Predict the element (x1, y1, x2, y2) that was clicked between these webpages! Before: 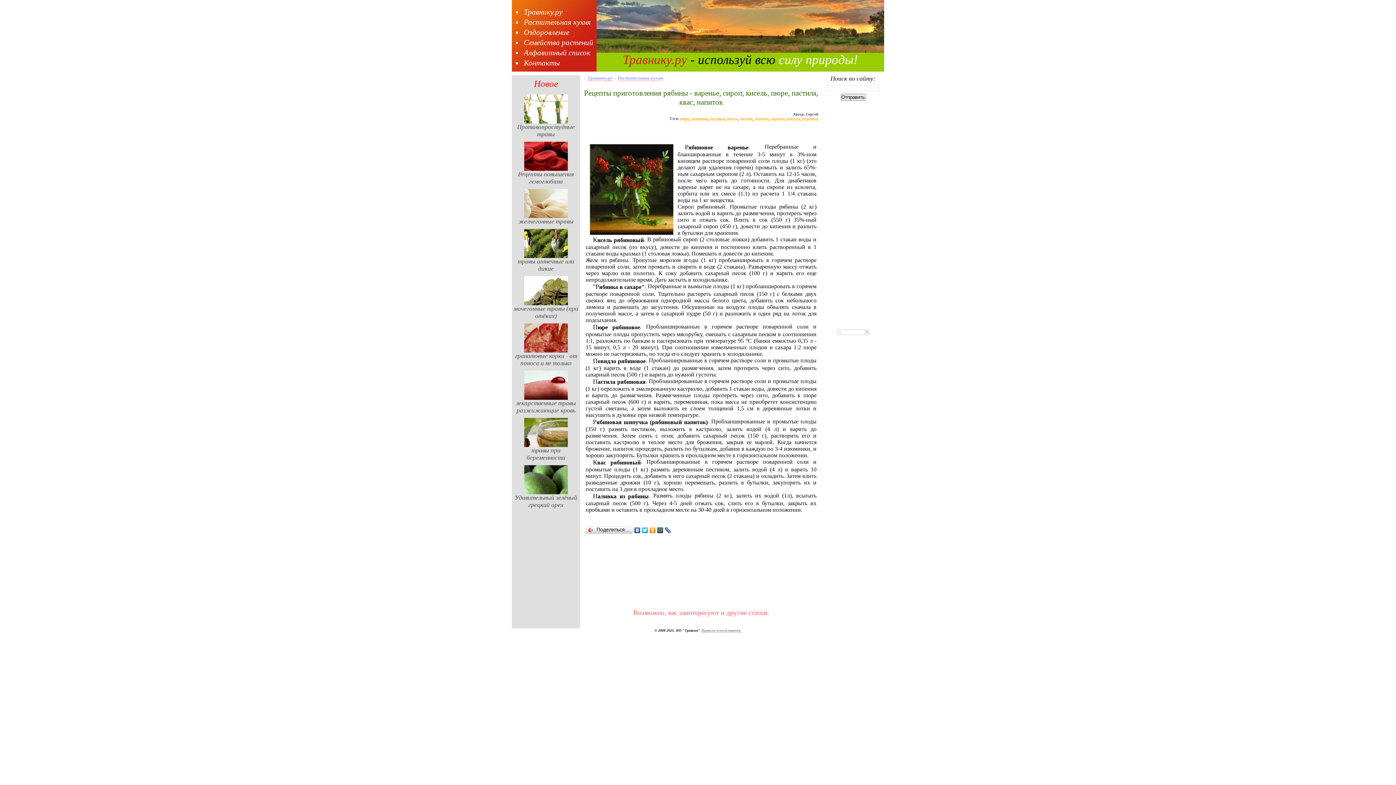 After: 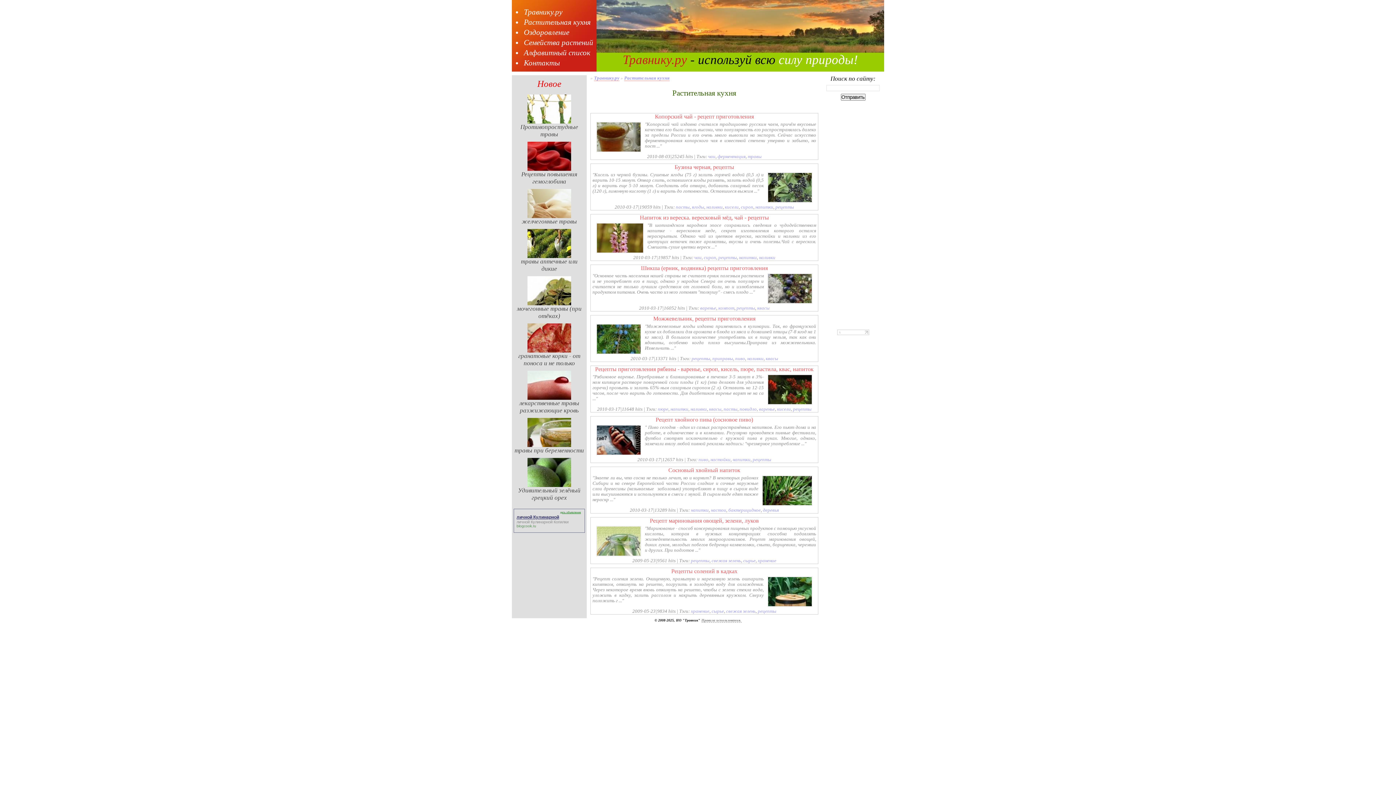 Action: bbox: (524, 17, 590, 26) label: Растительная кухня